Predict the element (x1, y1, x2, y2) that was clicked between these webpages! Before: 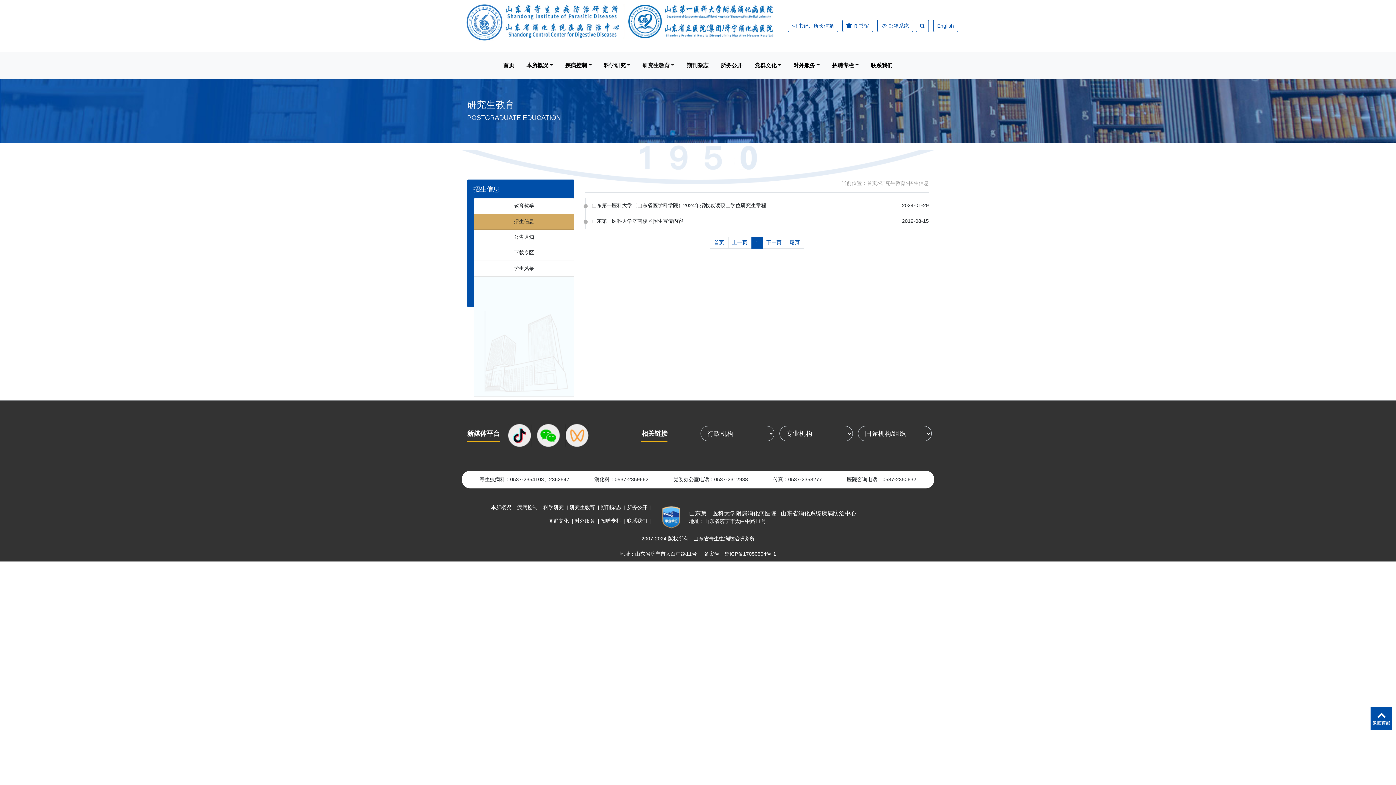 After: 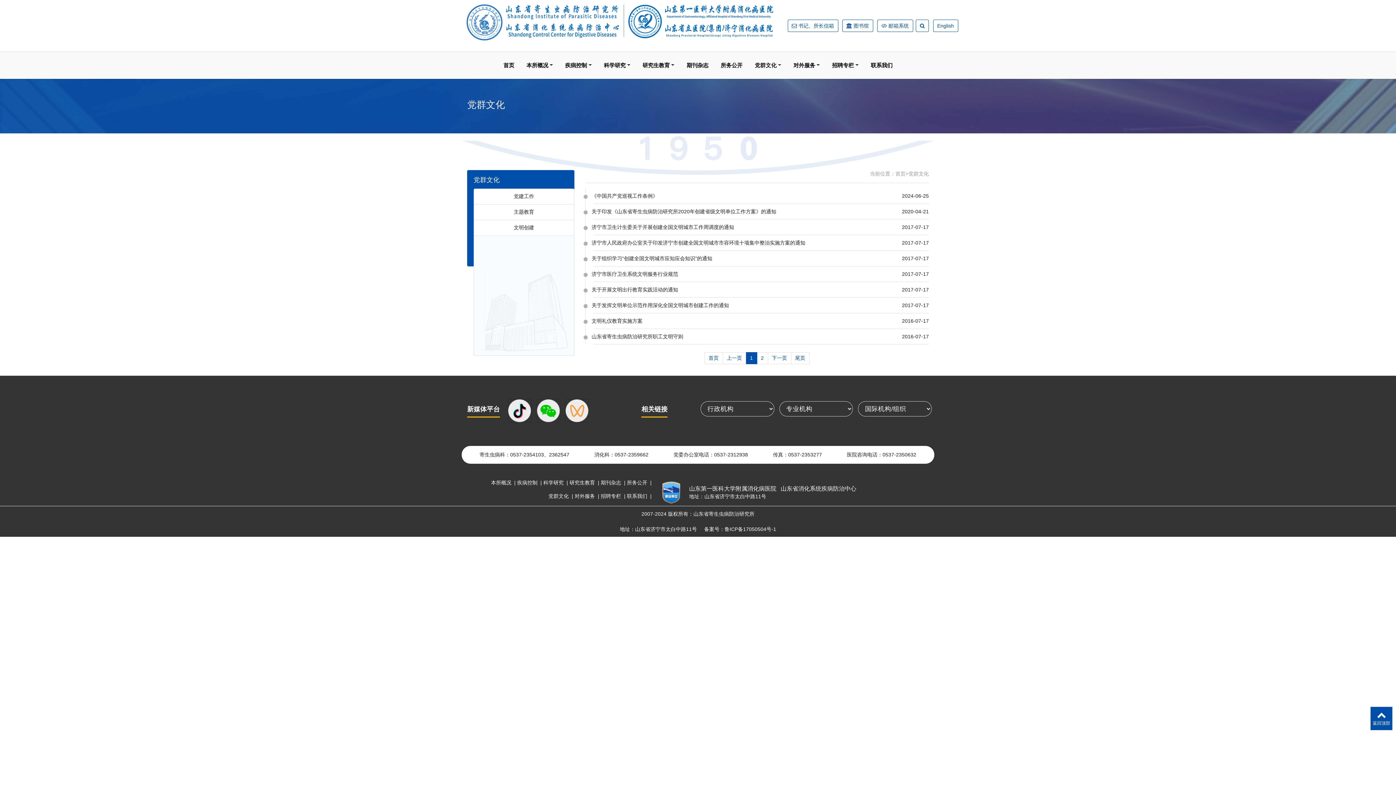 Action: label: 党群文化  |  bbox: (548, 517, 574, 524)